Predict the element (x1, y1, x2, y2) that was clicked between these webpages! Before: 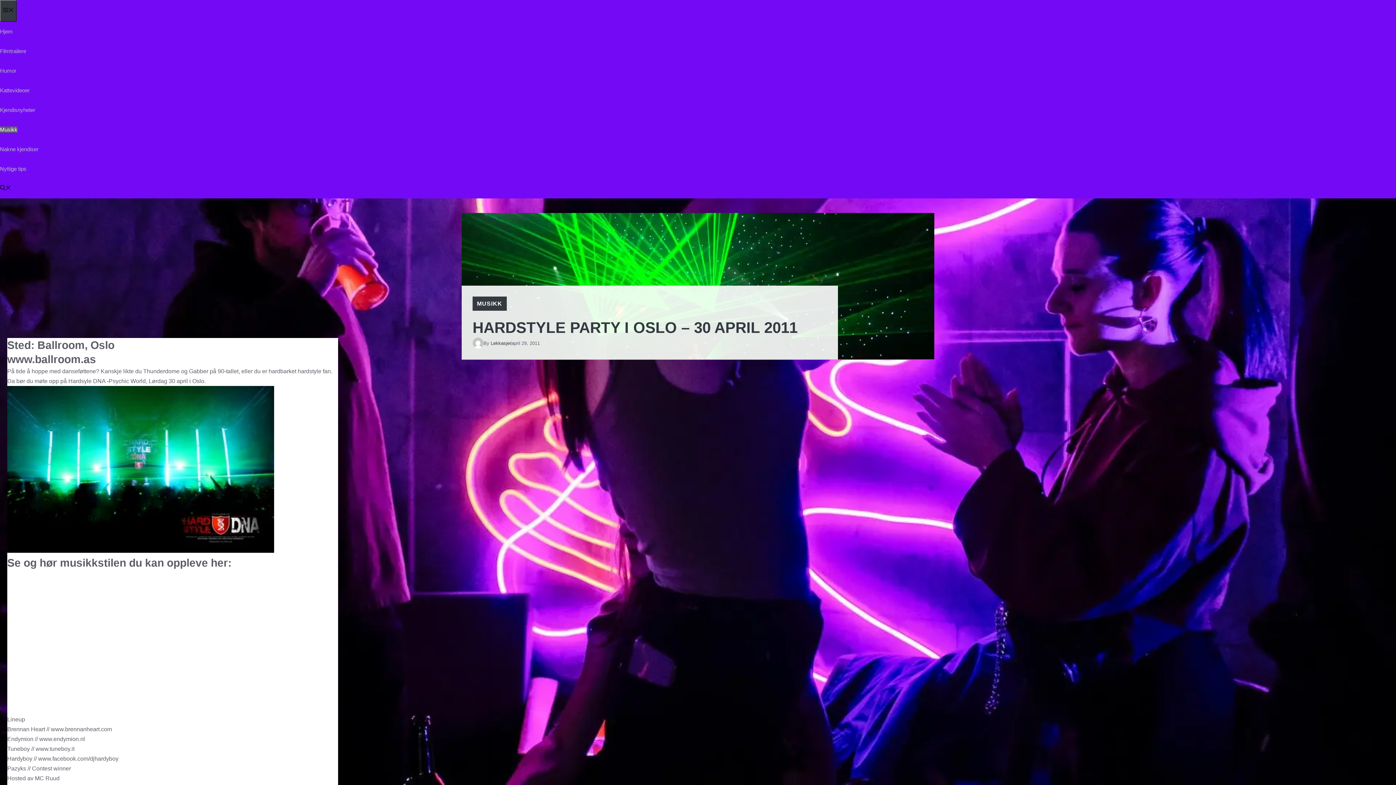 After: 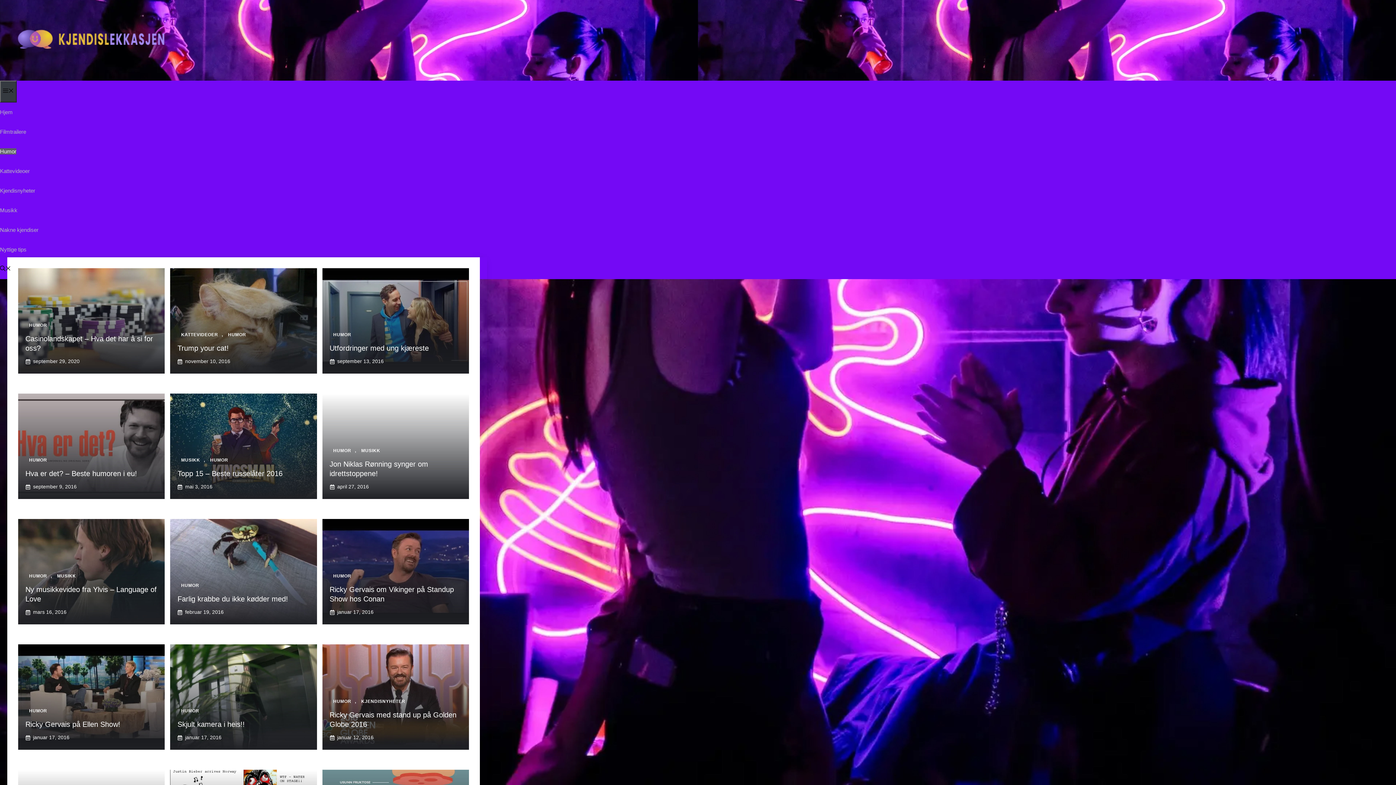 Action: bbox: (0, 67, 16, 73) label: Humor